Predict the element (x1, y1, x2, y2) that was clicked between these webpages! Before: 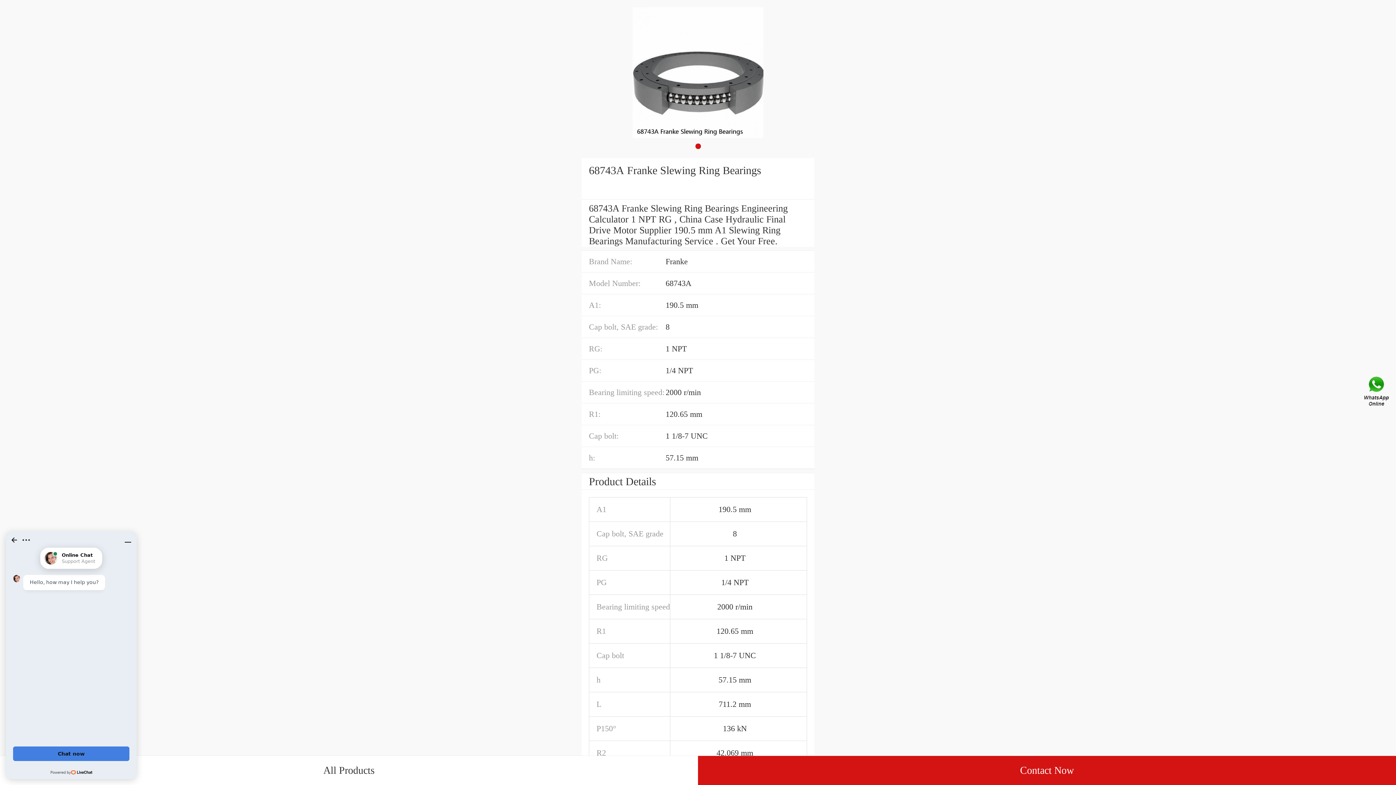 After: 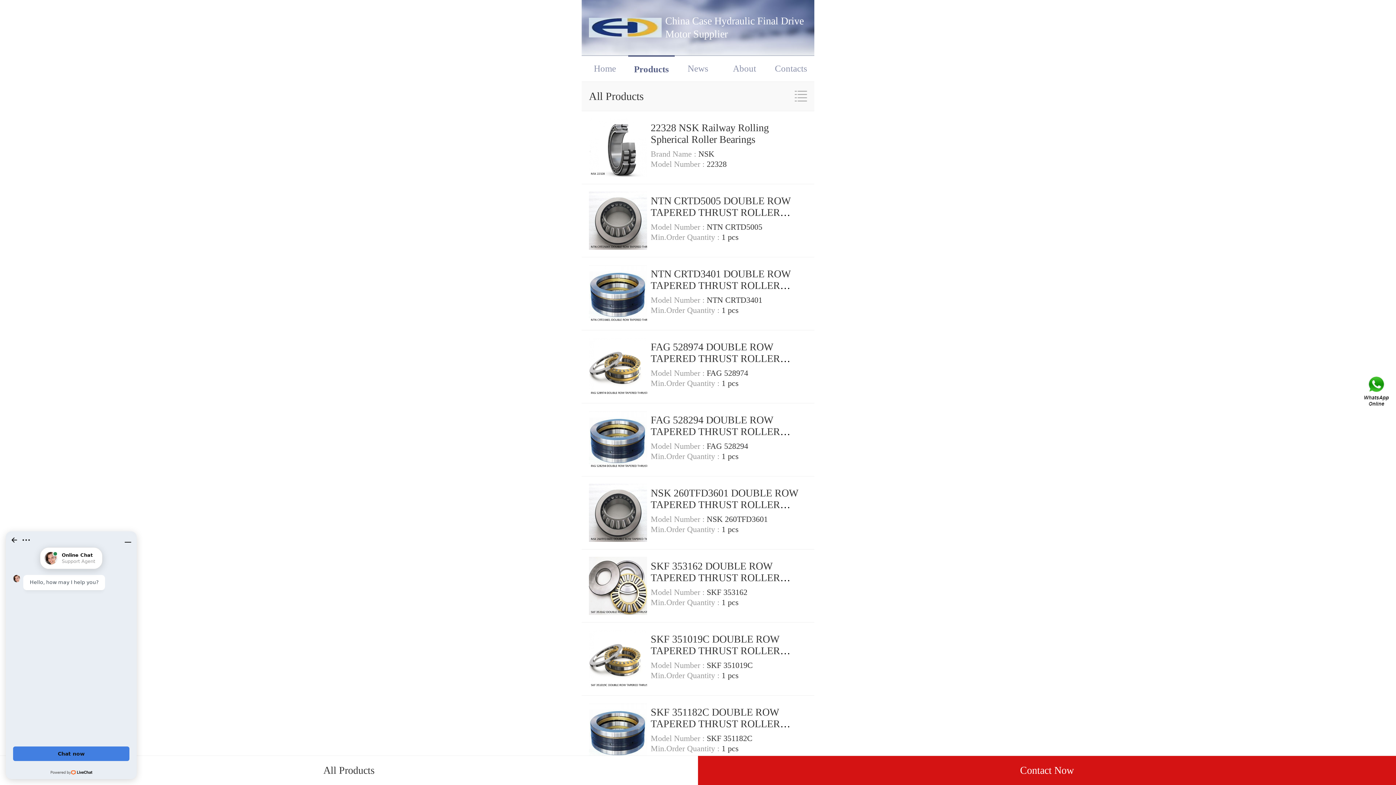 Action: label: All Products bbox: (0, 756, 698, 785)